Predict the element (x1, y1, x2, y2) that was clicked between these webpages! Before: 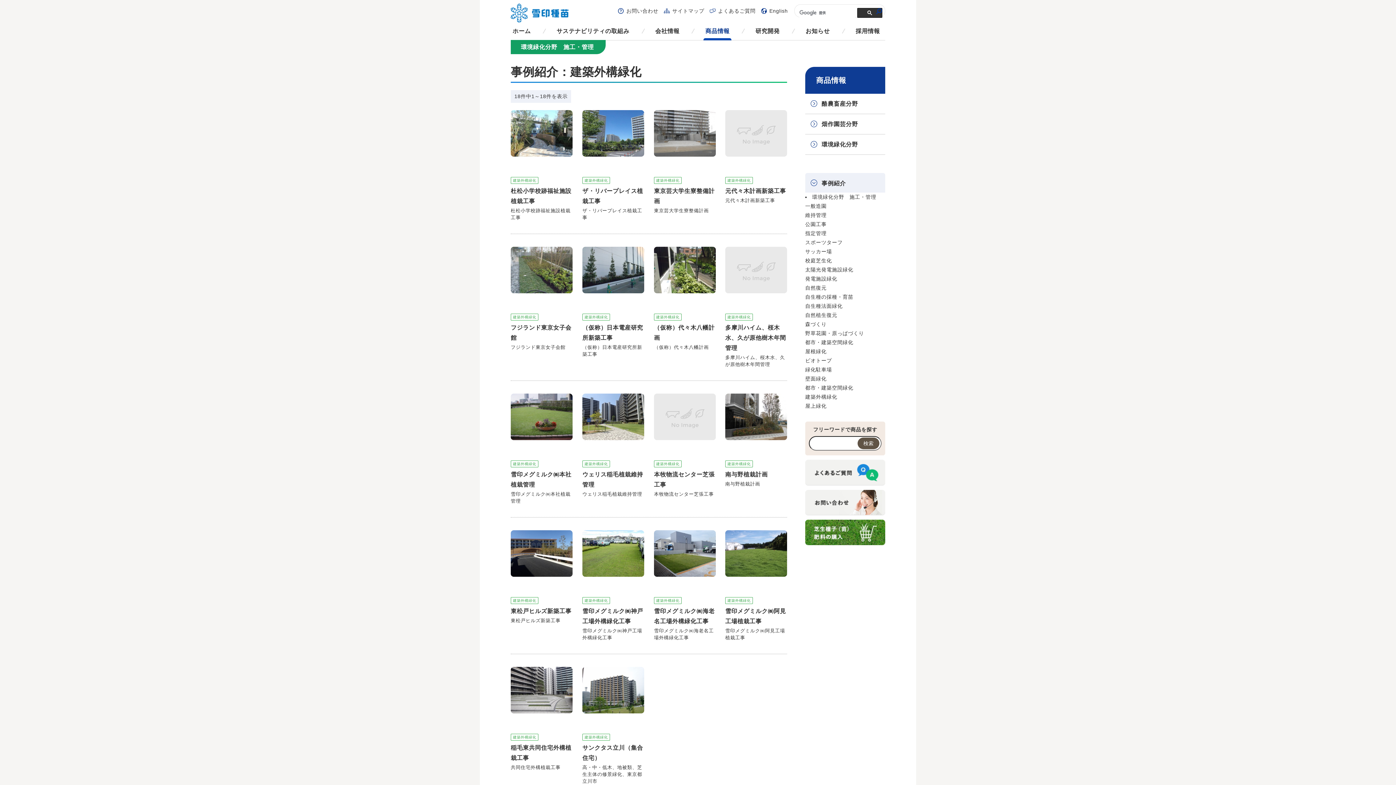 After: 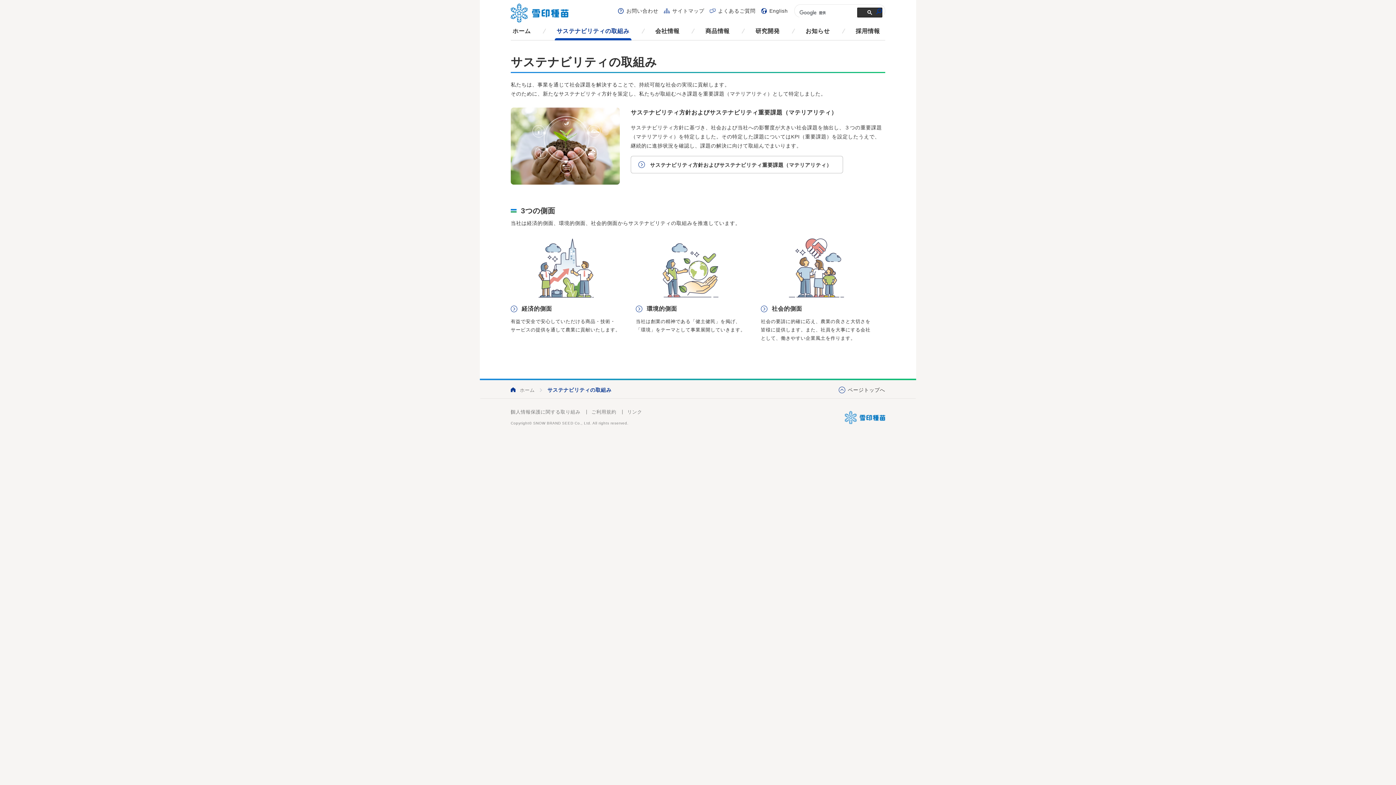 Action: bbox: (554, 26, 631, 36) label: サステナビリティの取組み